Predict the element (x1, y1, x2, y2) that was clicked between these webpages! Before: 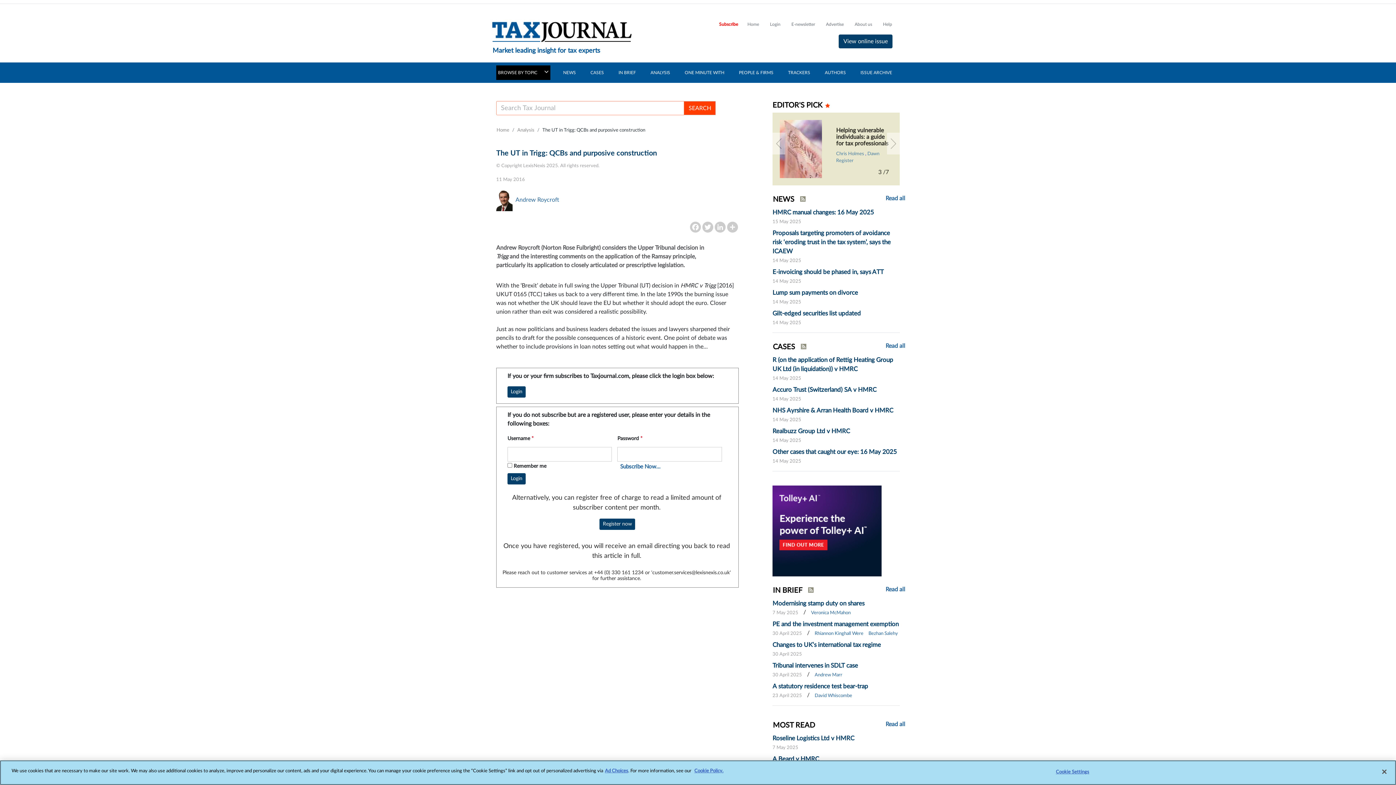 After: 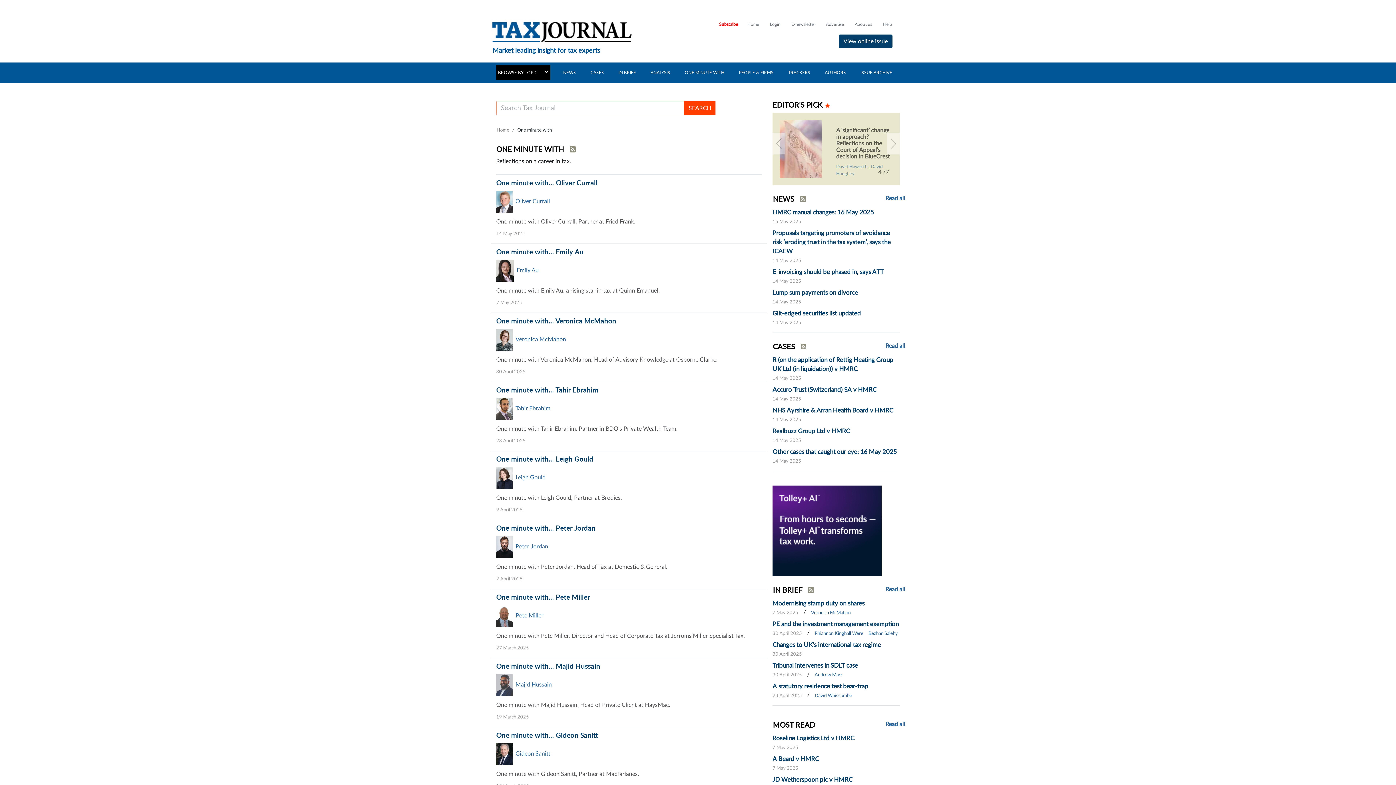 Action: bbox: (683, 65, 726, 80) label: ONE MINUTE WITH